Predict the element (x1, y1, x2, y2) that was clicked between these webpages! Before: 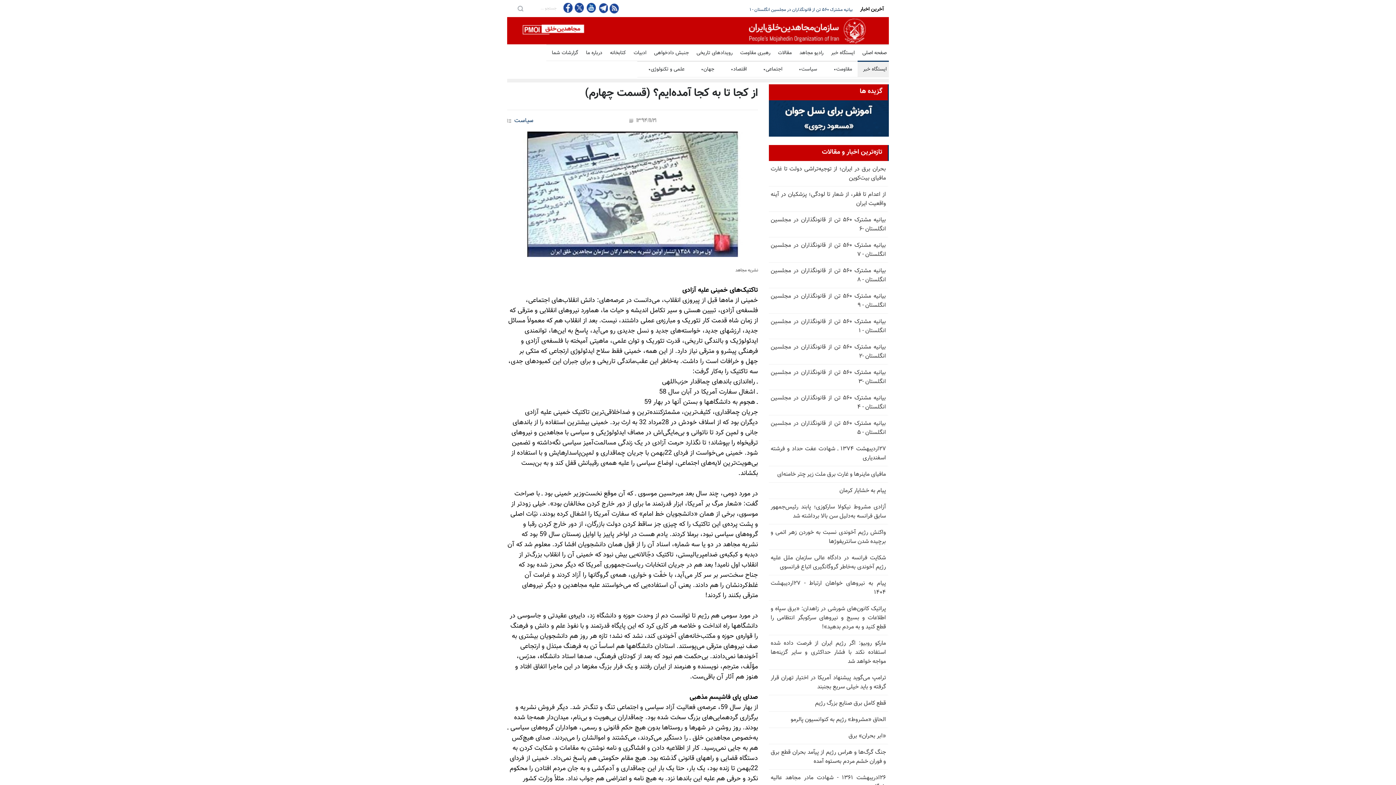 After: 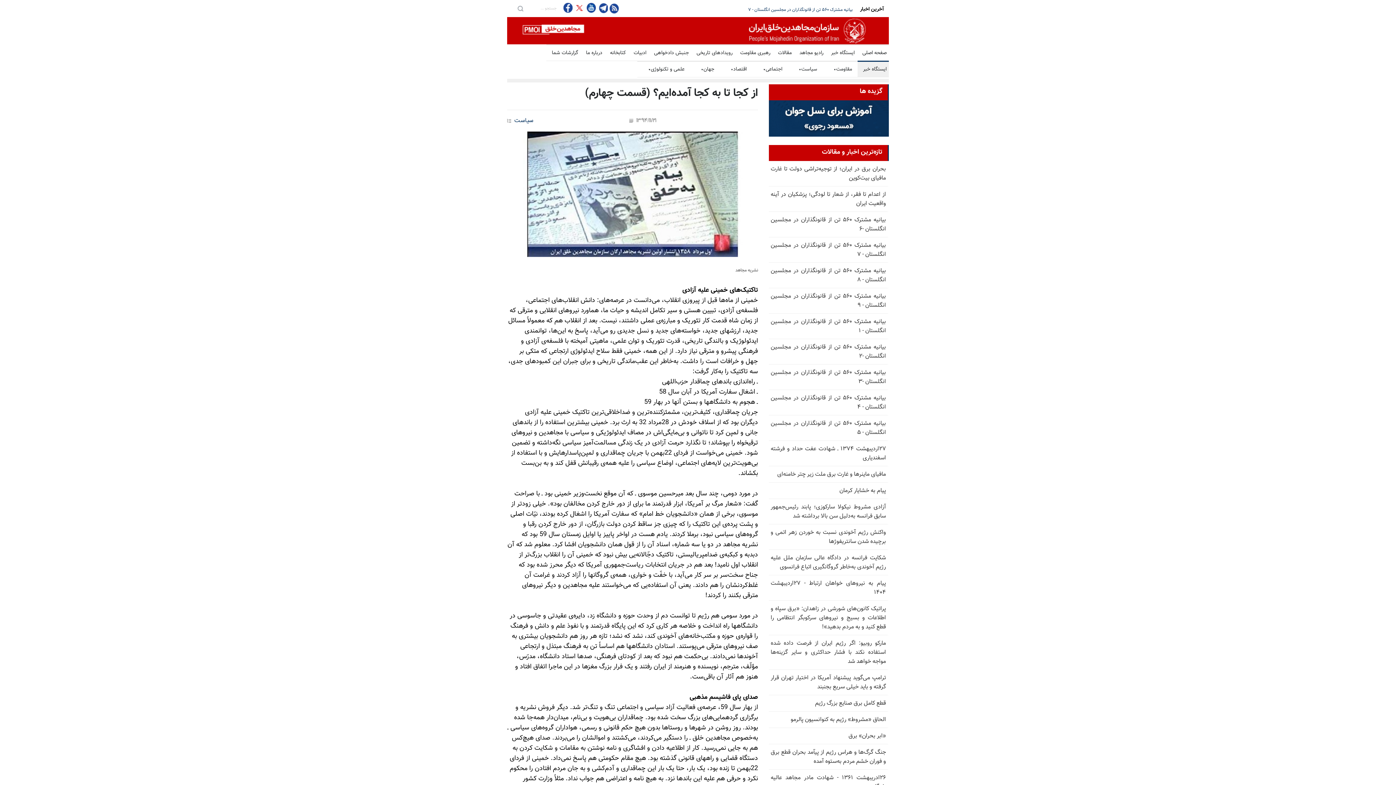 Action: label:   bbox: (574, 2, 584, 12)